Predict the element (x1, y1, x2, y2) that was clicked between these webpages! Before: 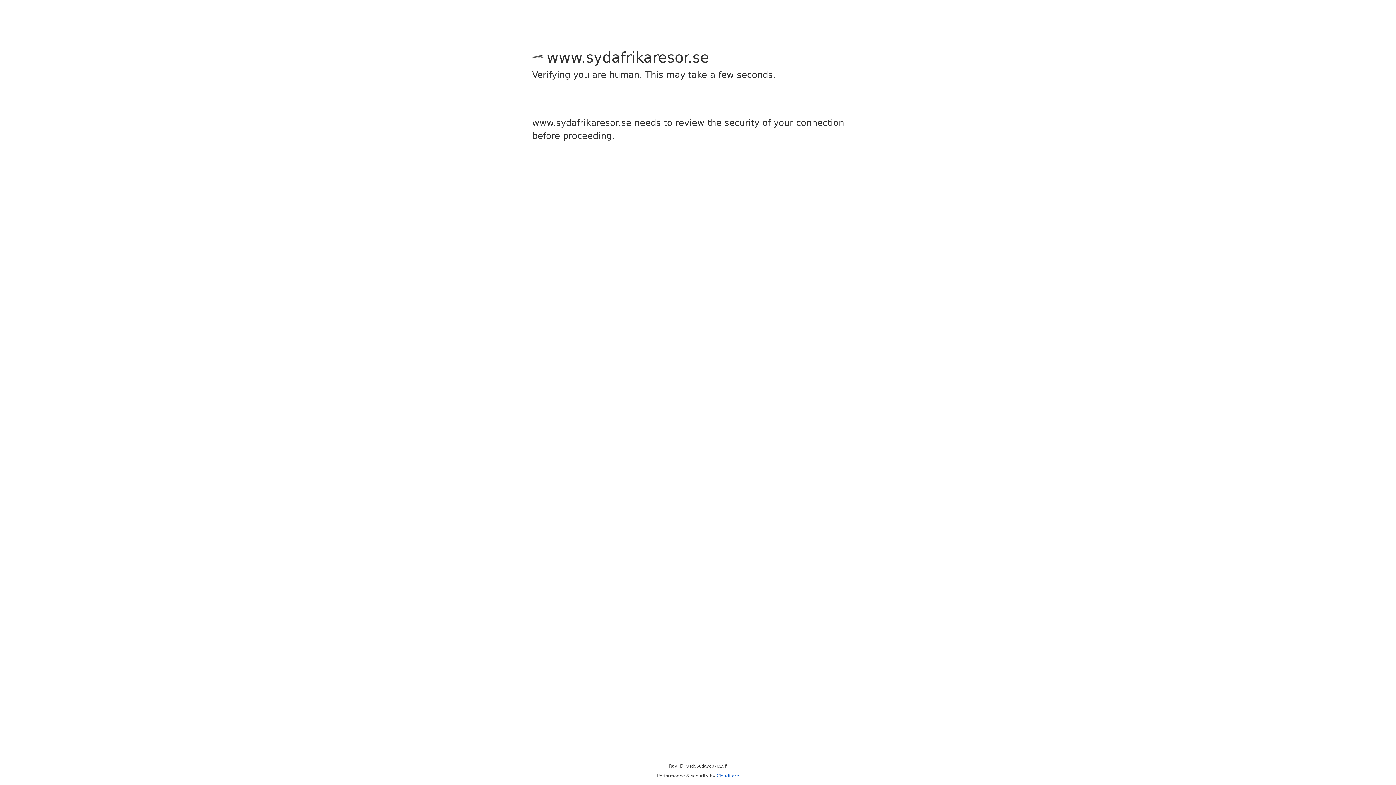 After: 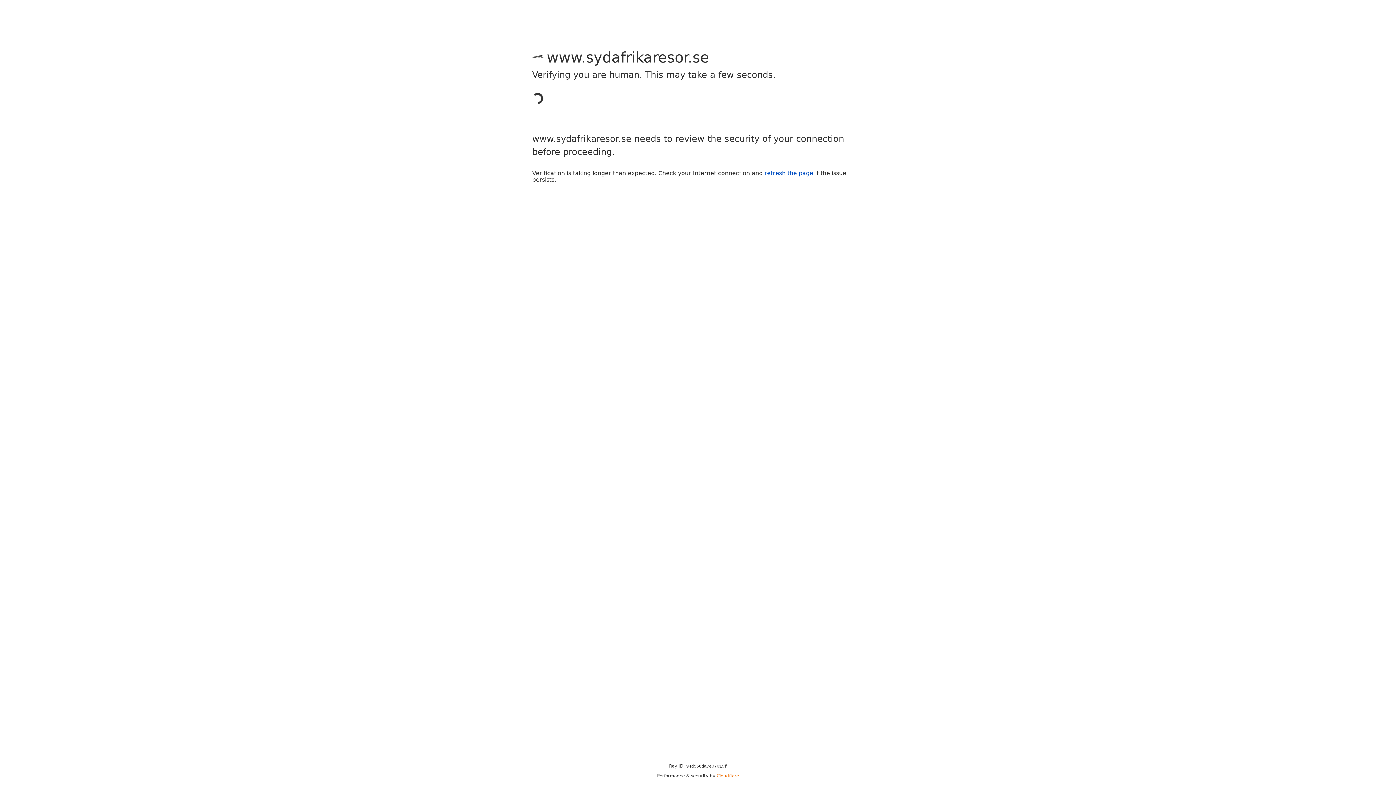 Action: bbox: (716, 773, 739, 778) label: Cloudflare